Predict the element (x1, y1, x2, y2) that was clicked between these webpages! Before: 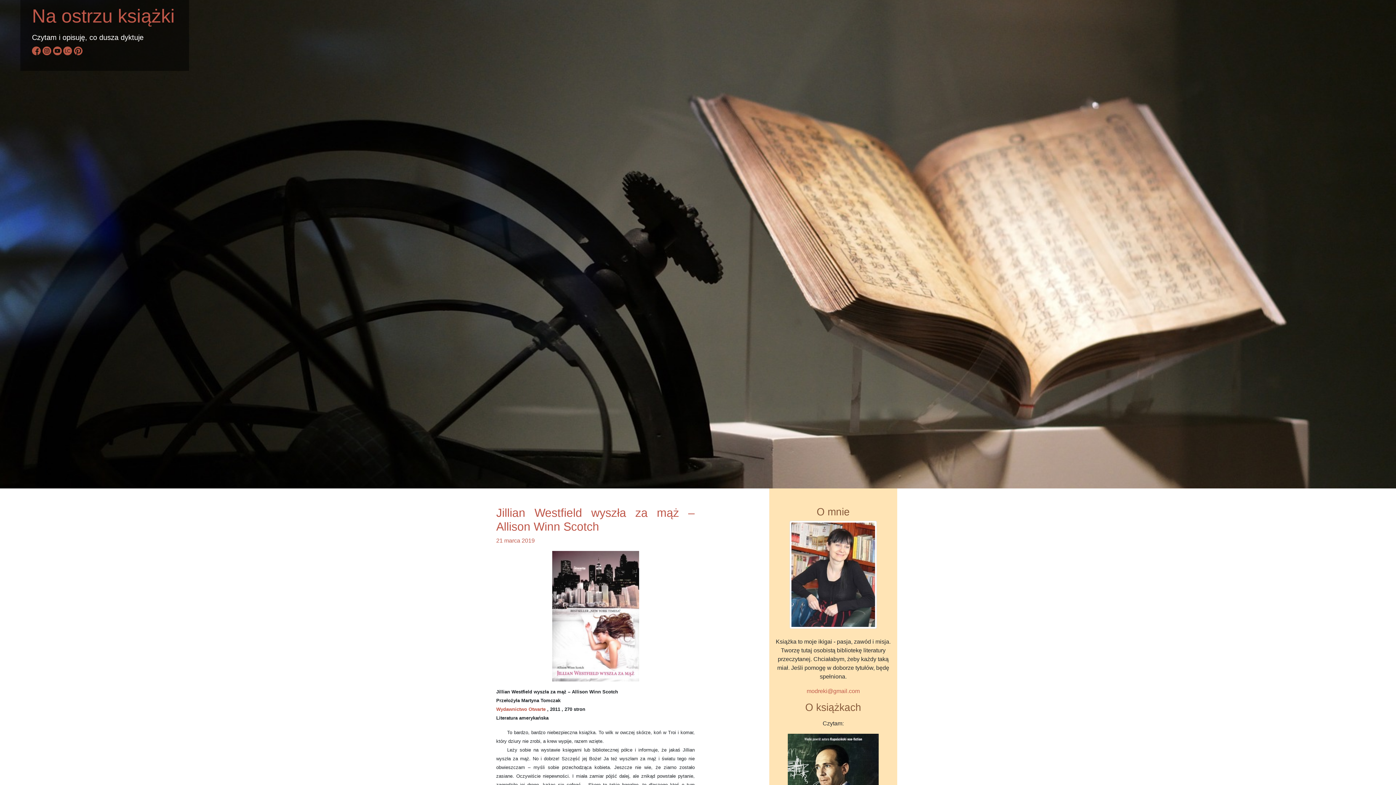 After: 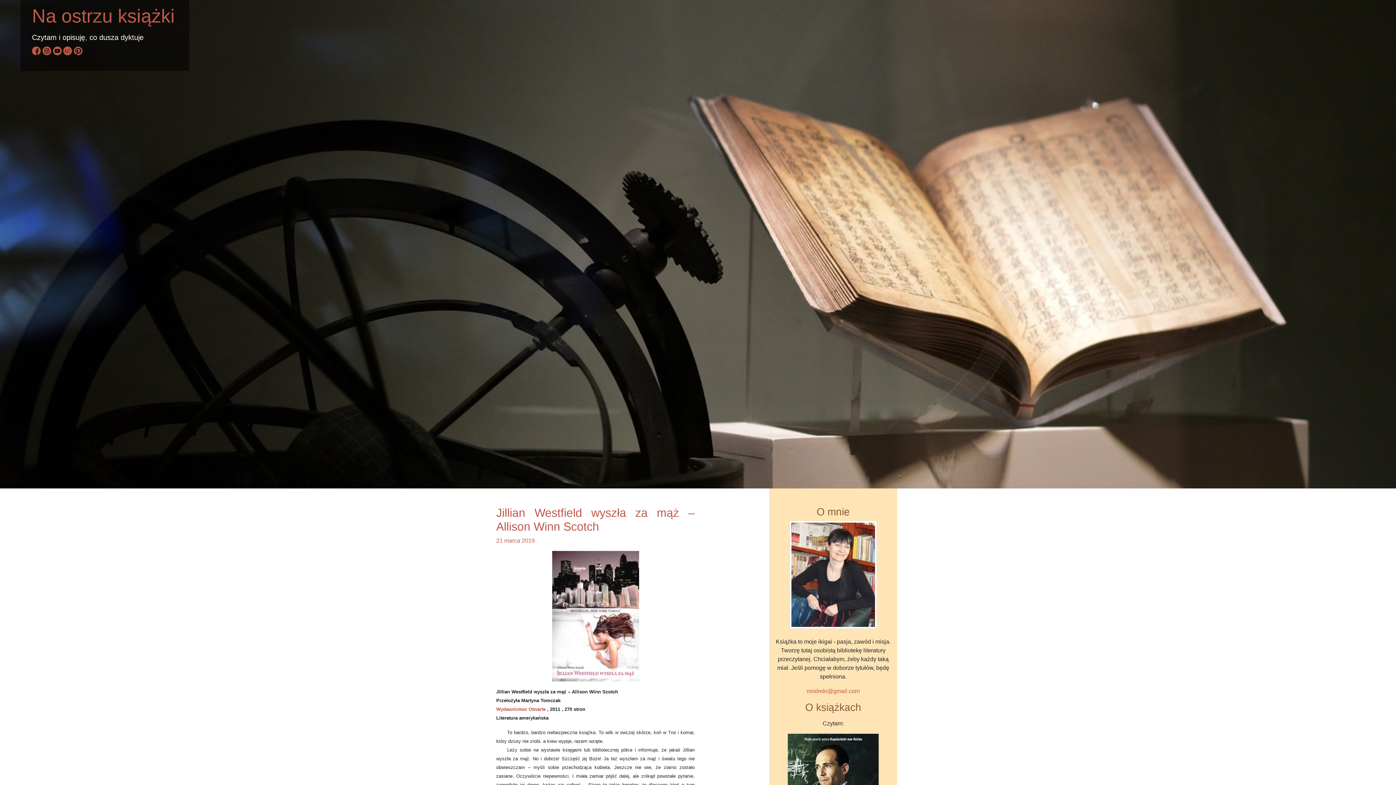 Action: bbox: (496, 537, 534, 544) label: 21 marca 2019